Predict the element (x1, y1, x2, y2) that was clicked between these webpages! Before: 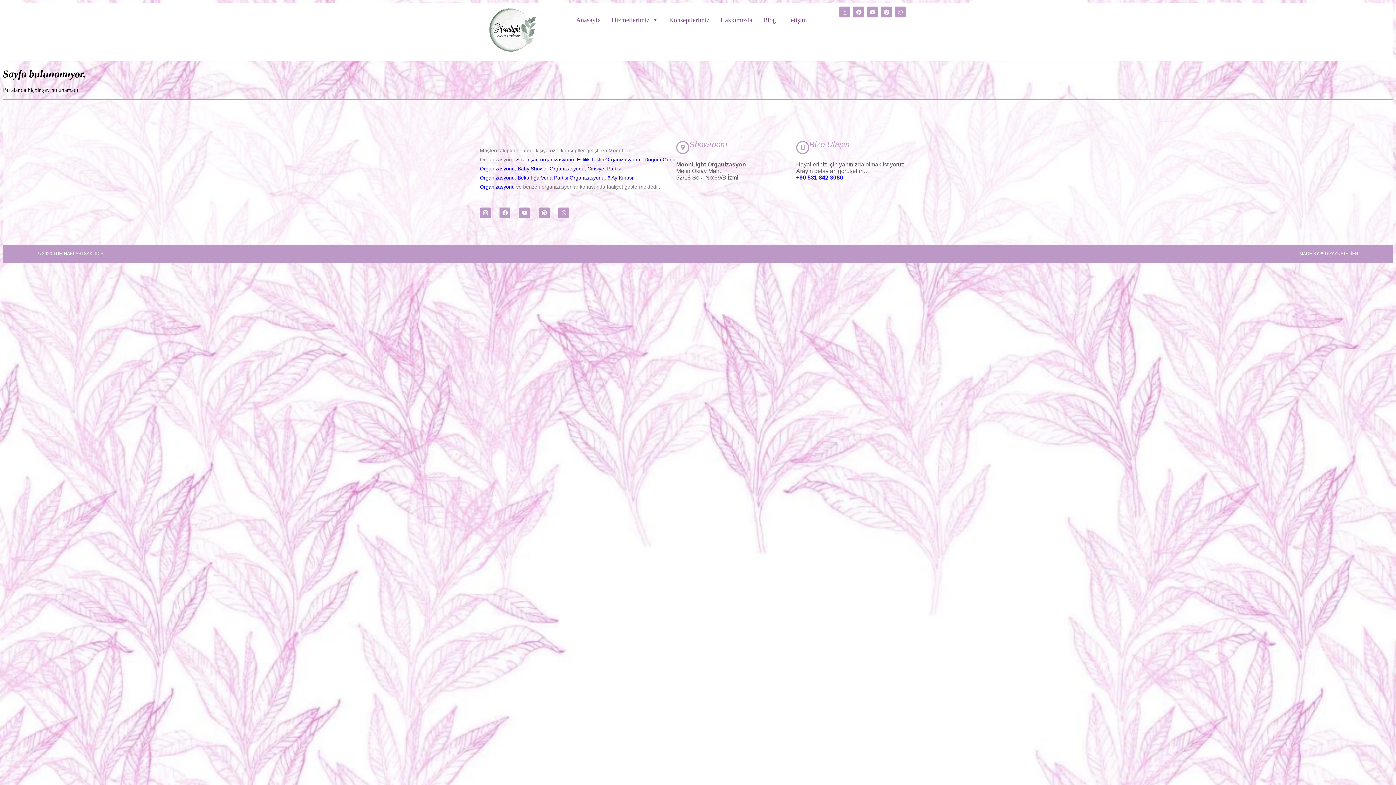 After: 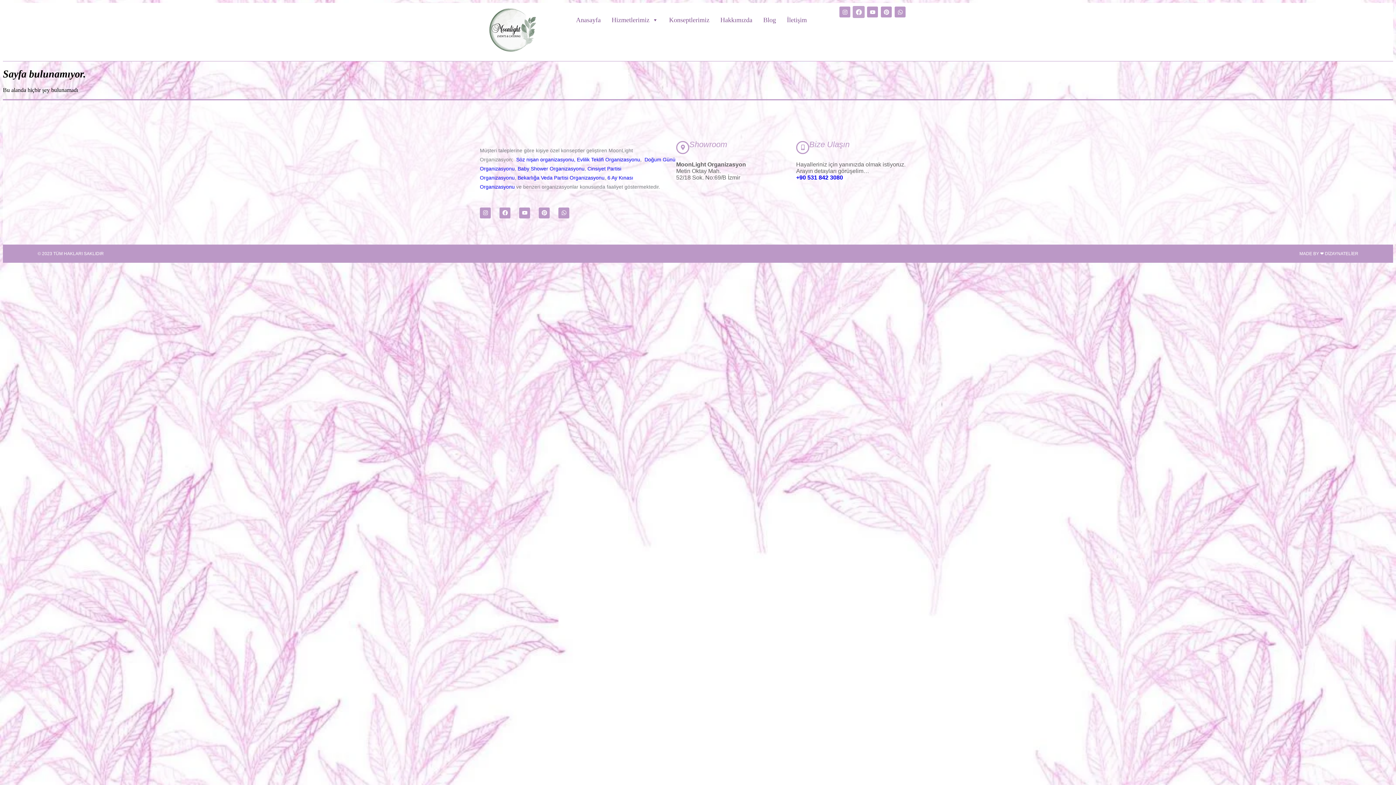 Action: label: Facebook bbox: (853, 6, 864, 17)